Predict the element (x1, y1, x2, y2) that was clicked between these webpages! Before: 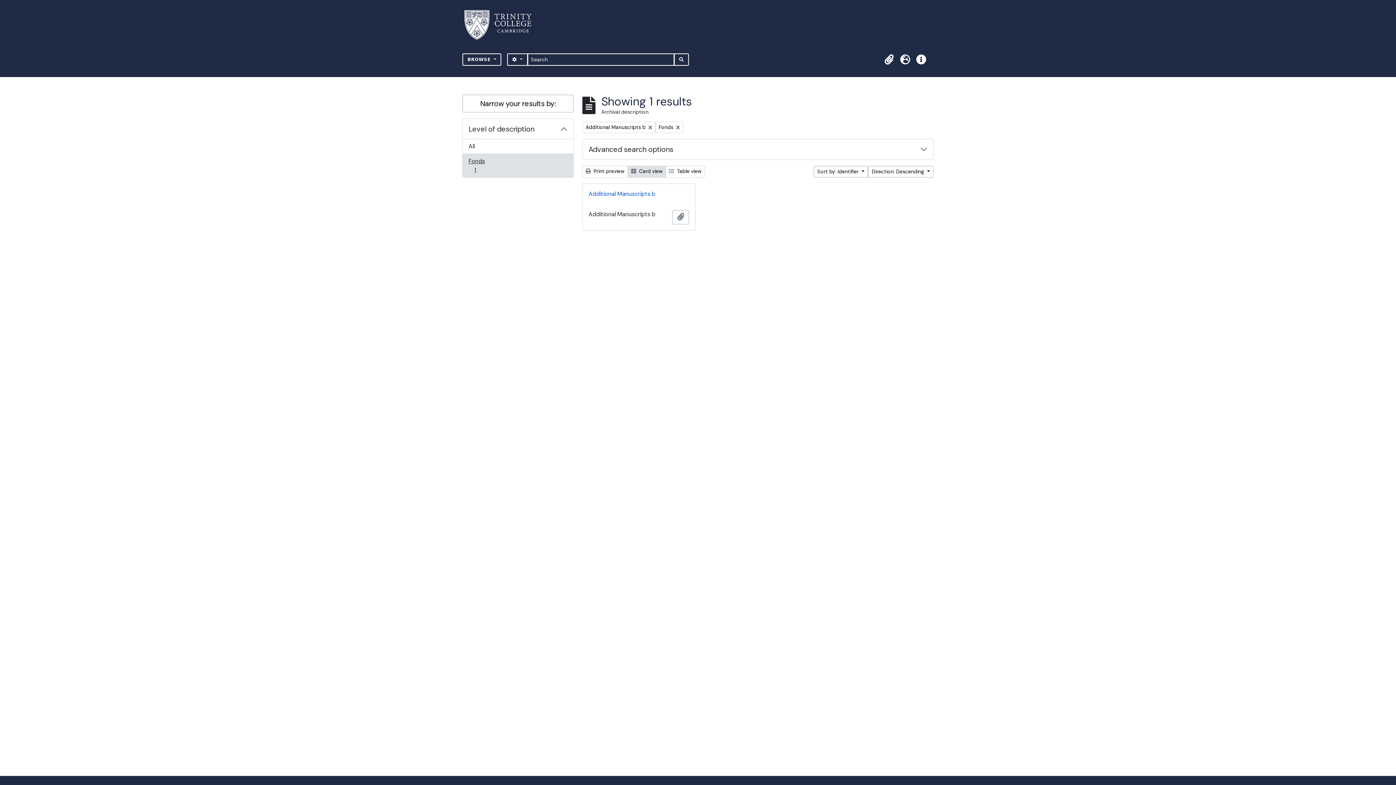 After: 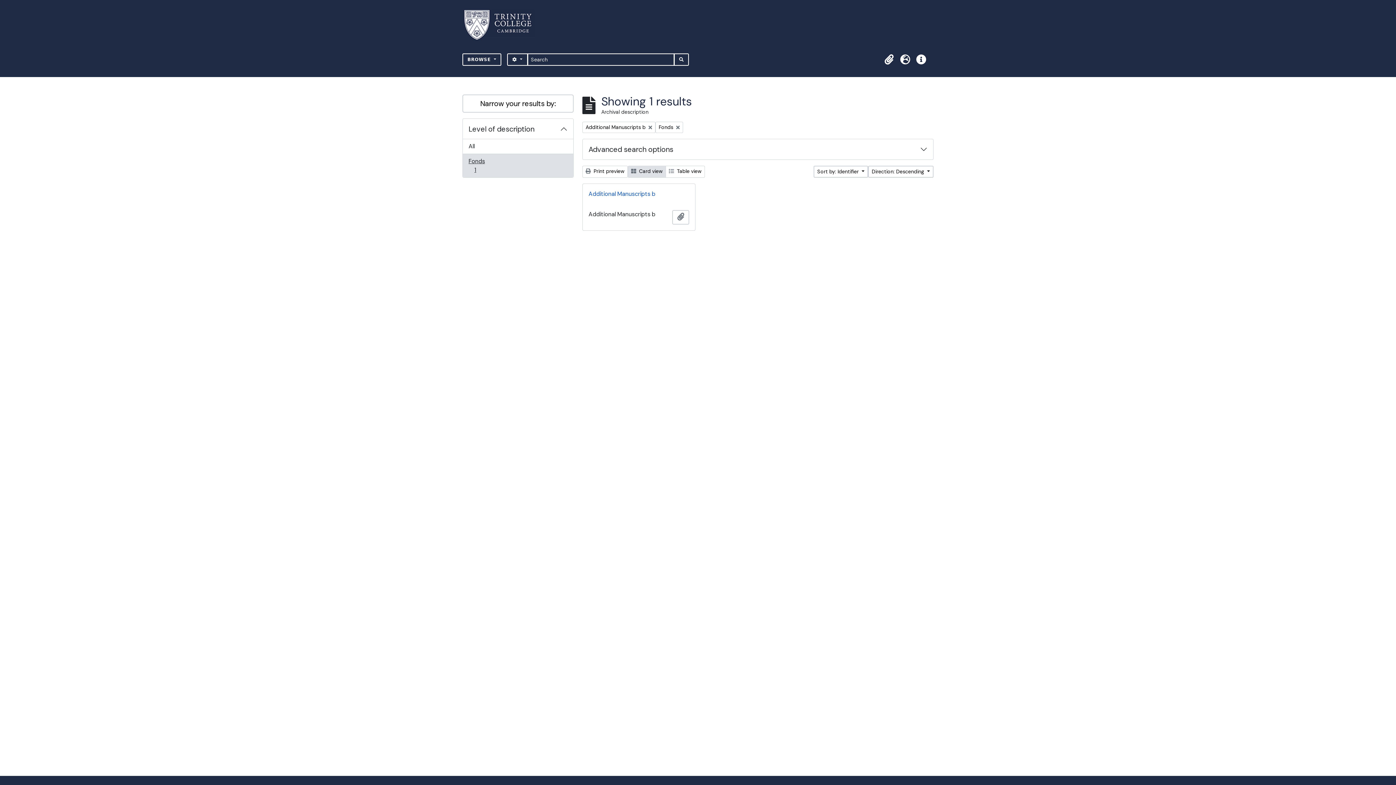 Action: bbox: (628, 165, 666, 177) label:  Card view